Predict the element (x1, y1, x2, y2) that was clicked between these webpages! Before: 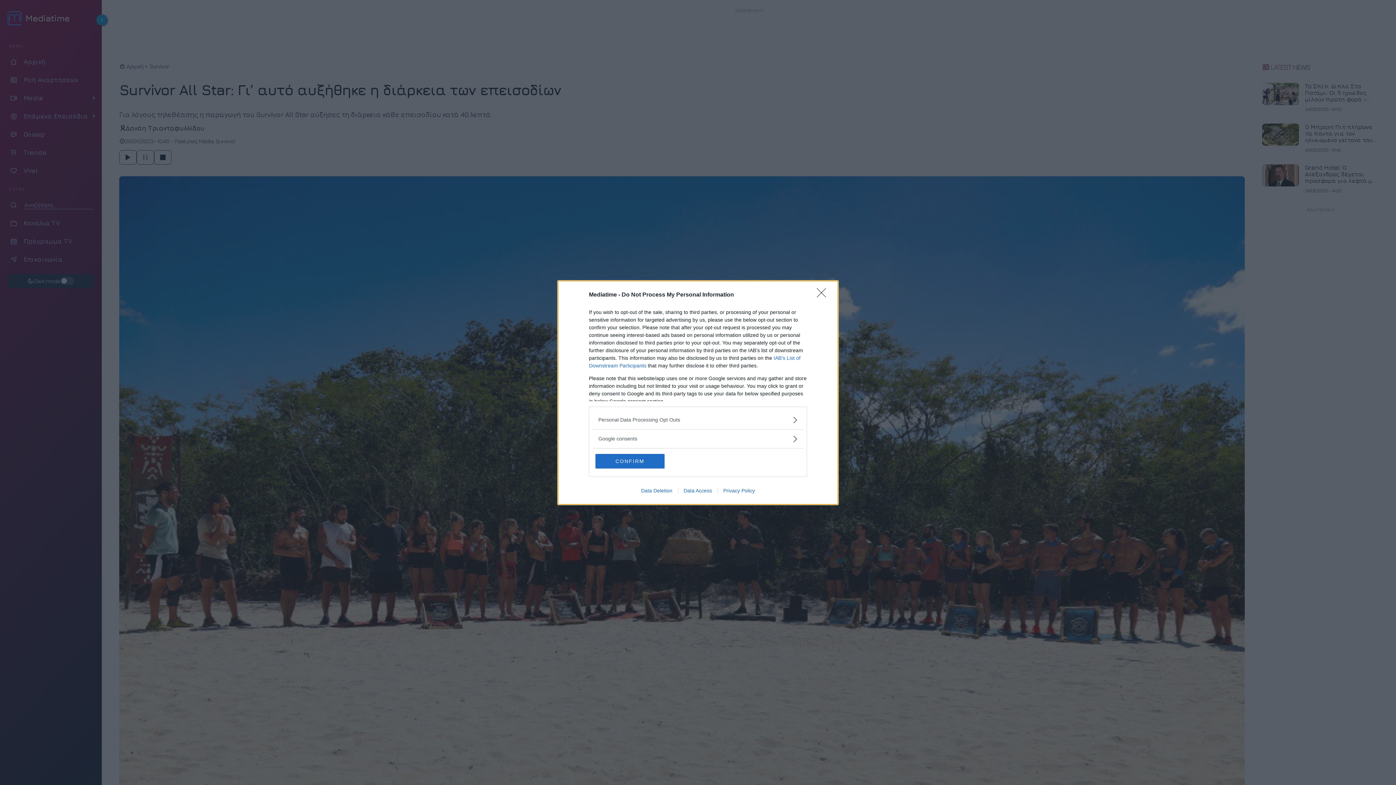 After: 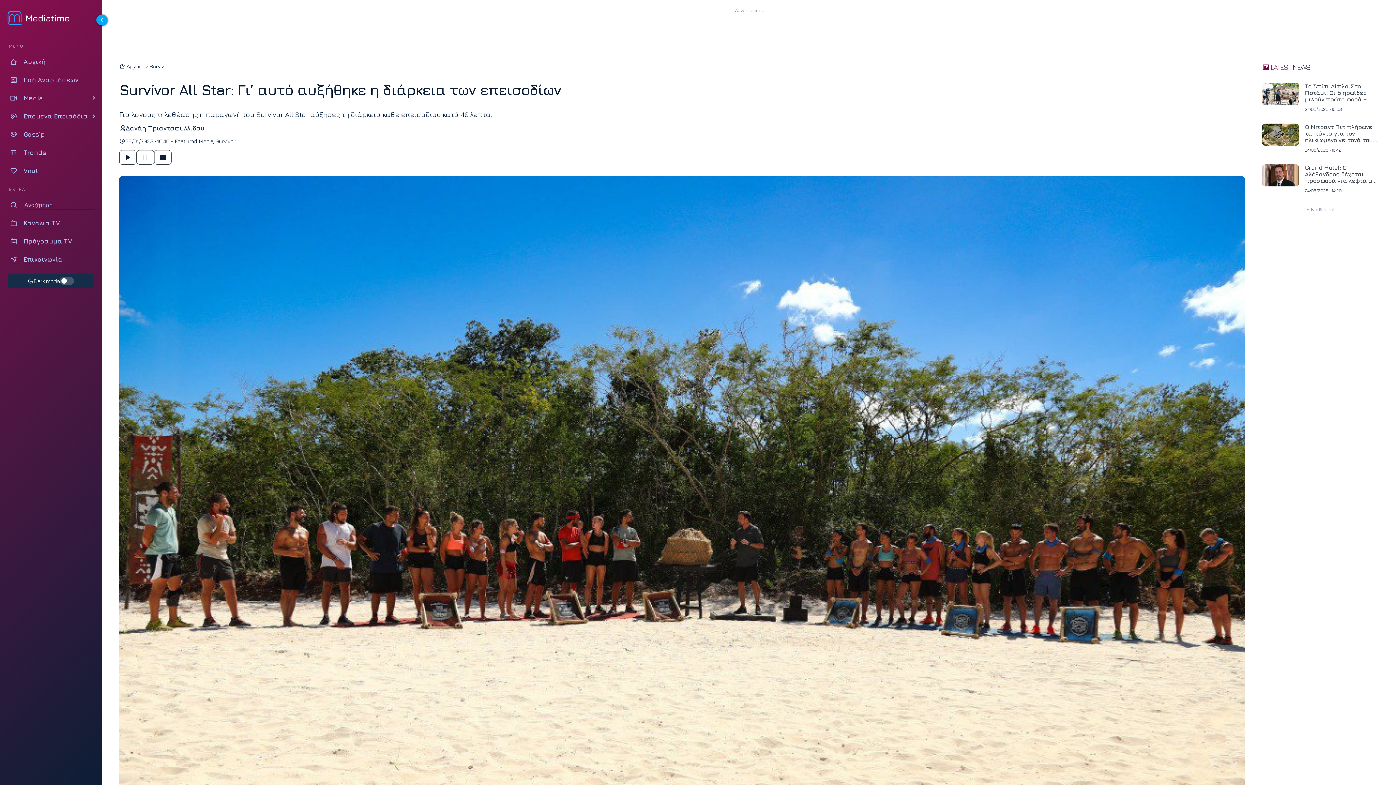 Action: bbox: (817, 288, 830, 302) label: Close